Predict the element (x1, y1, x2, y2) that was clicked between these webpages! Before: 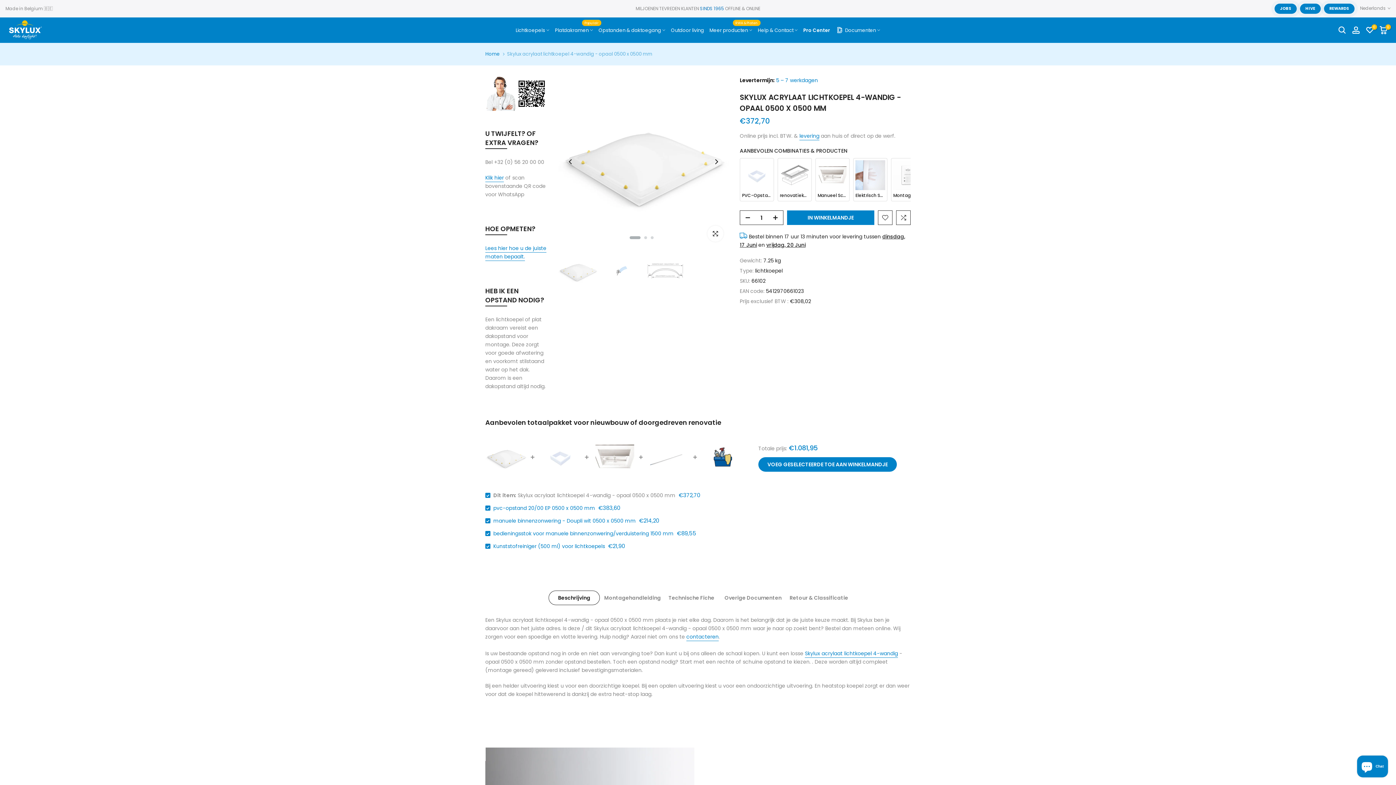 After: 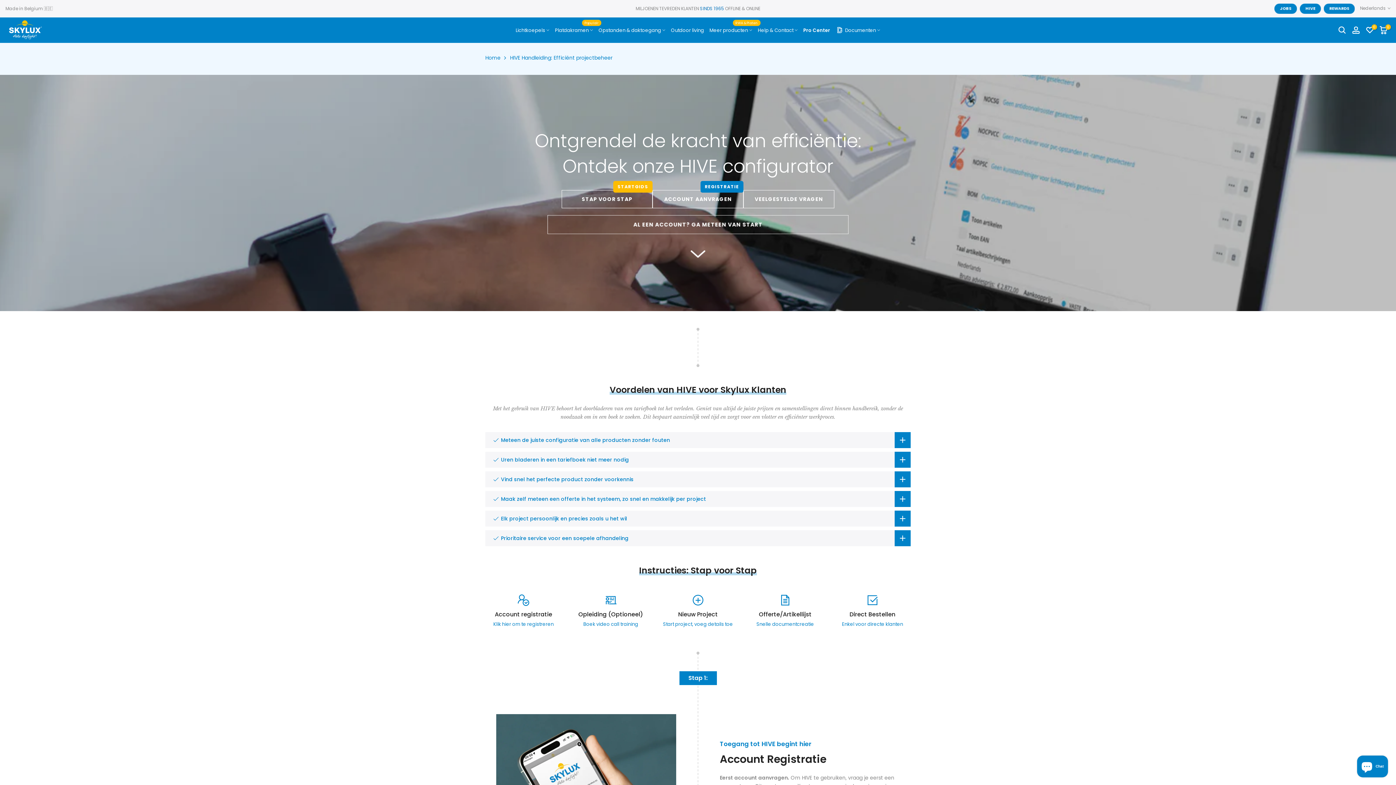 Action: bbox: (1300, 3, 1321, 13) label: HIVE